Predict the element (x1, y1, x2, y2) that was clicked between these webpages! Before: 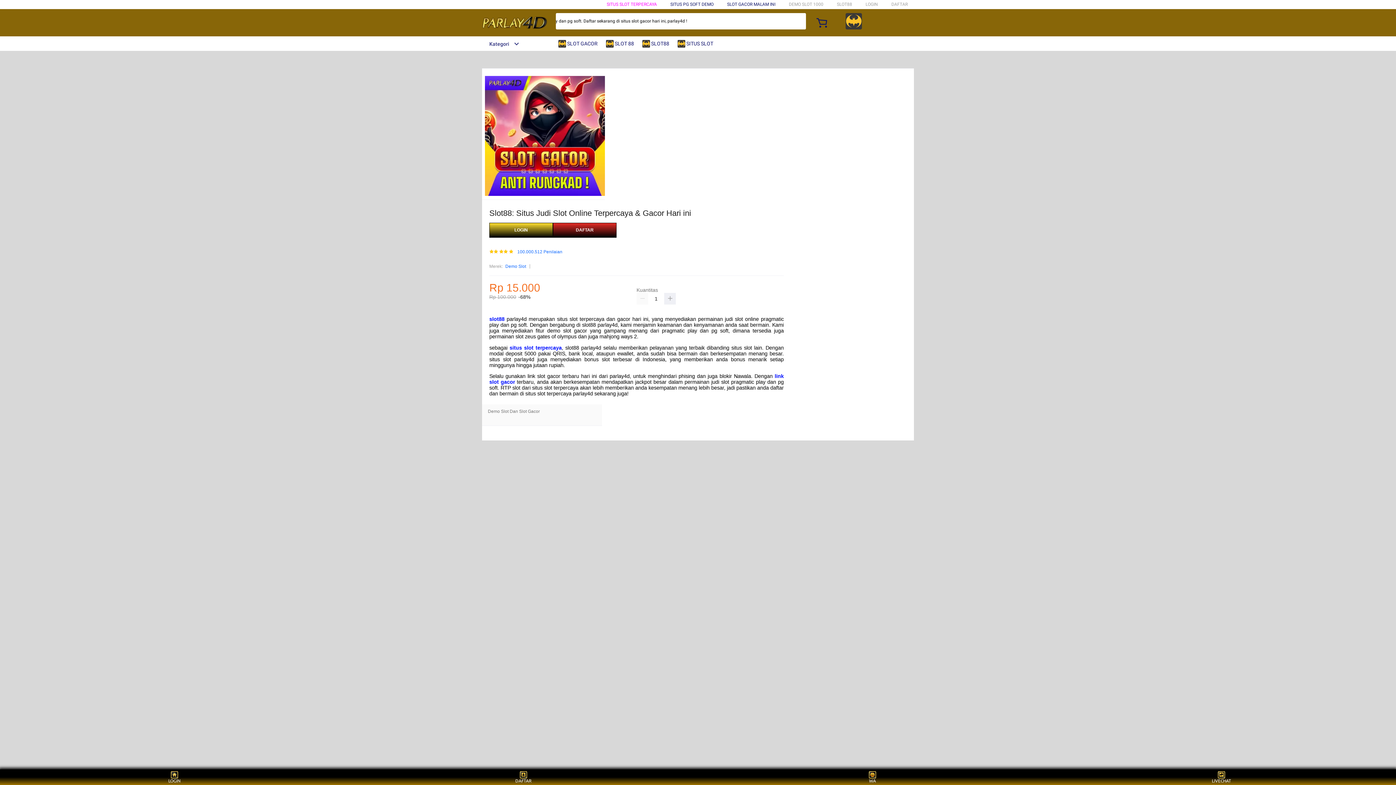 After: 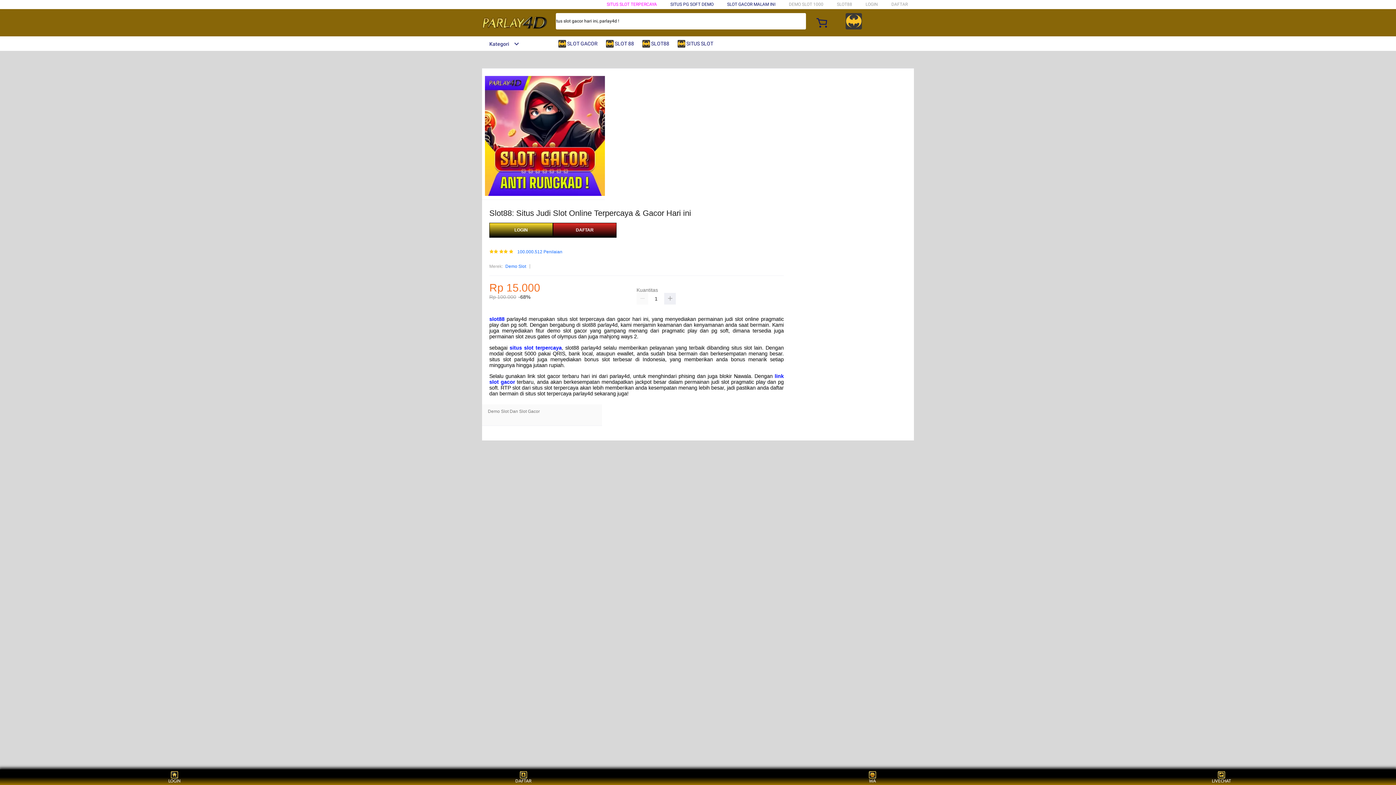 Action: label: Kategori bbox: (482, 41, 519, 46)